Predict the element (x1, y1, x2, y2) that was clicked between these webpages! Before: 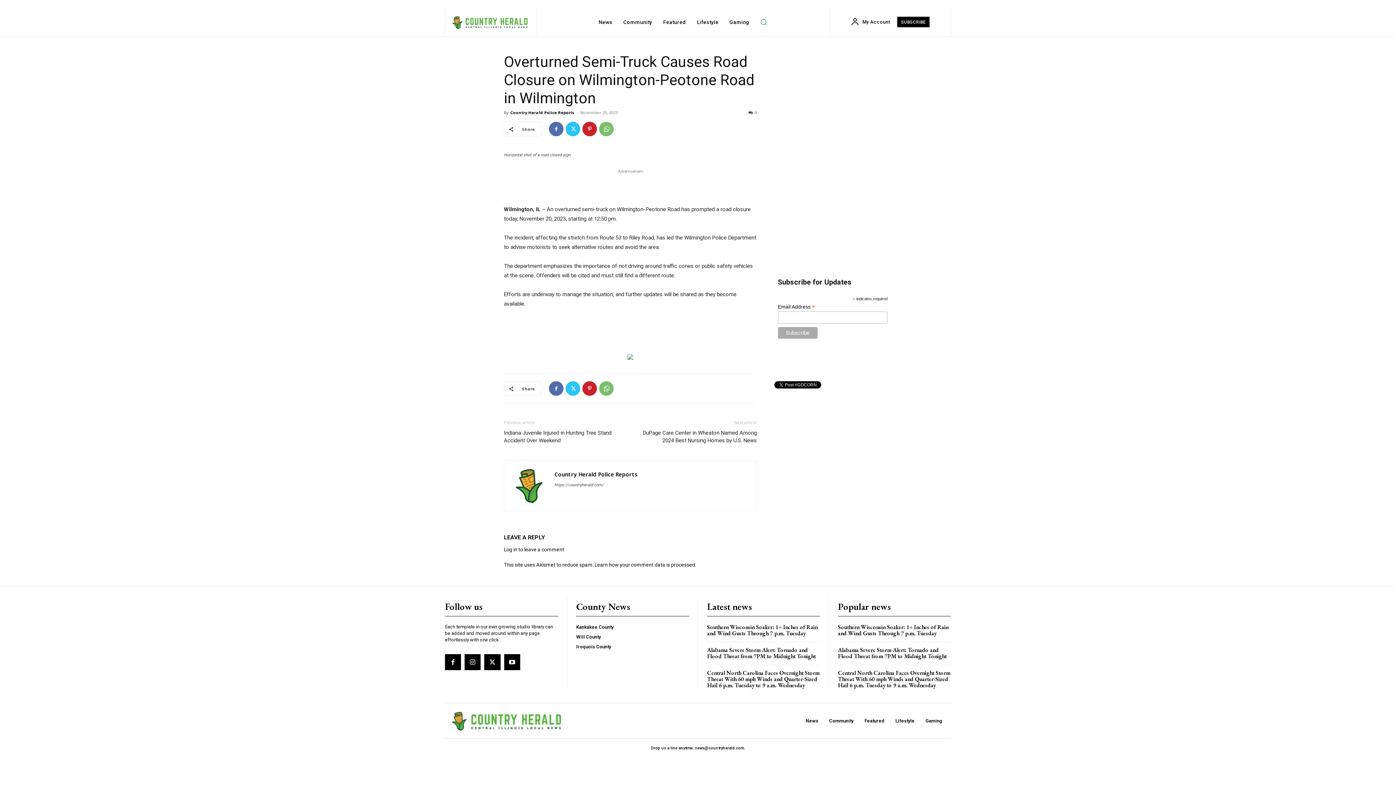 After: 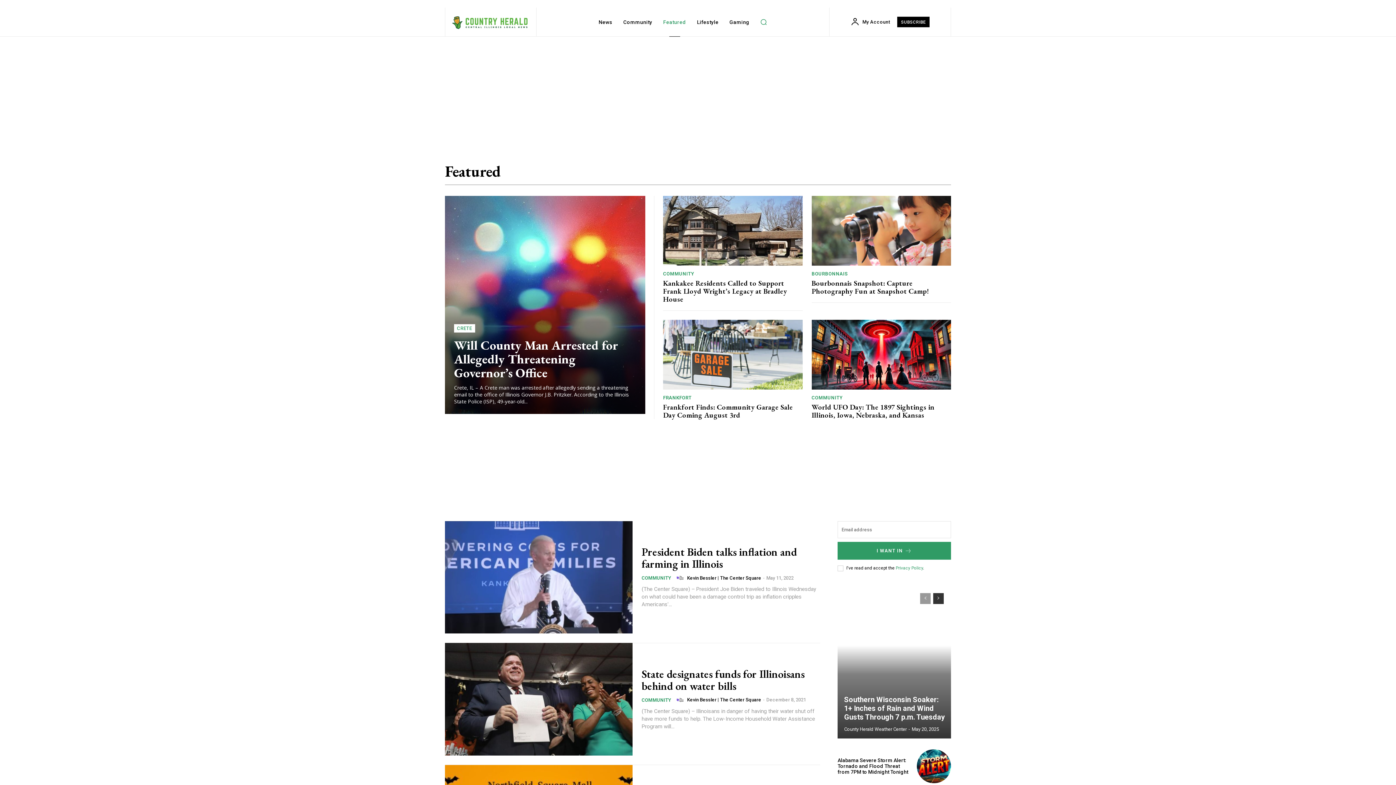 Action: label: Featured bbox: (864, 718, 884, 723)